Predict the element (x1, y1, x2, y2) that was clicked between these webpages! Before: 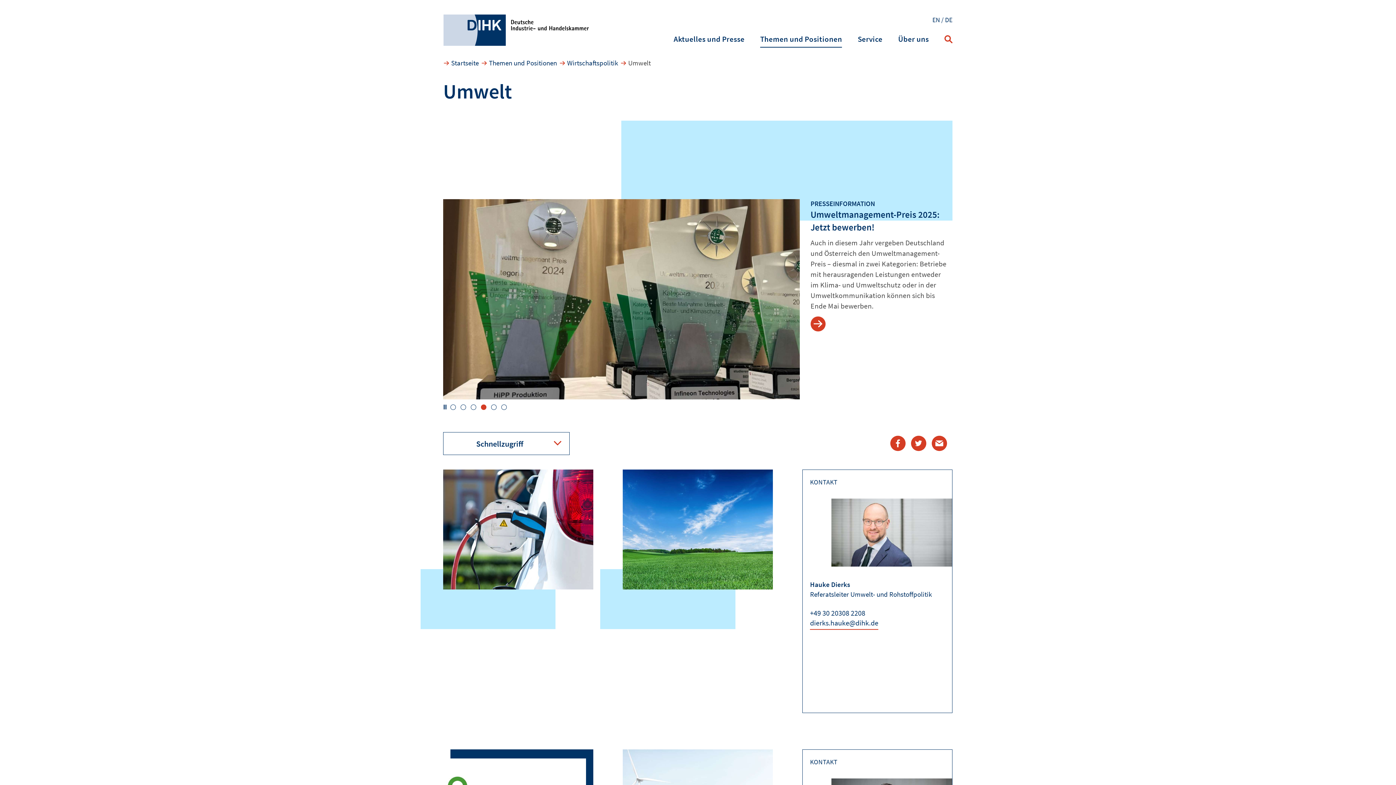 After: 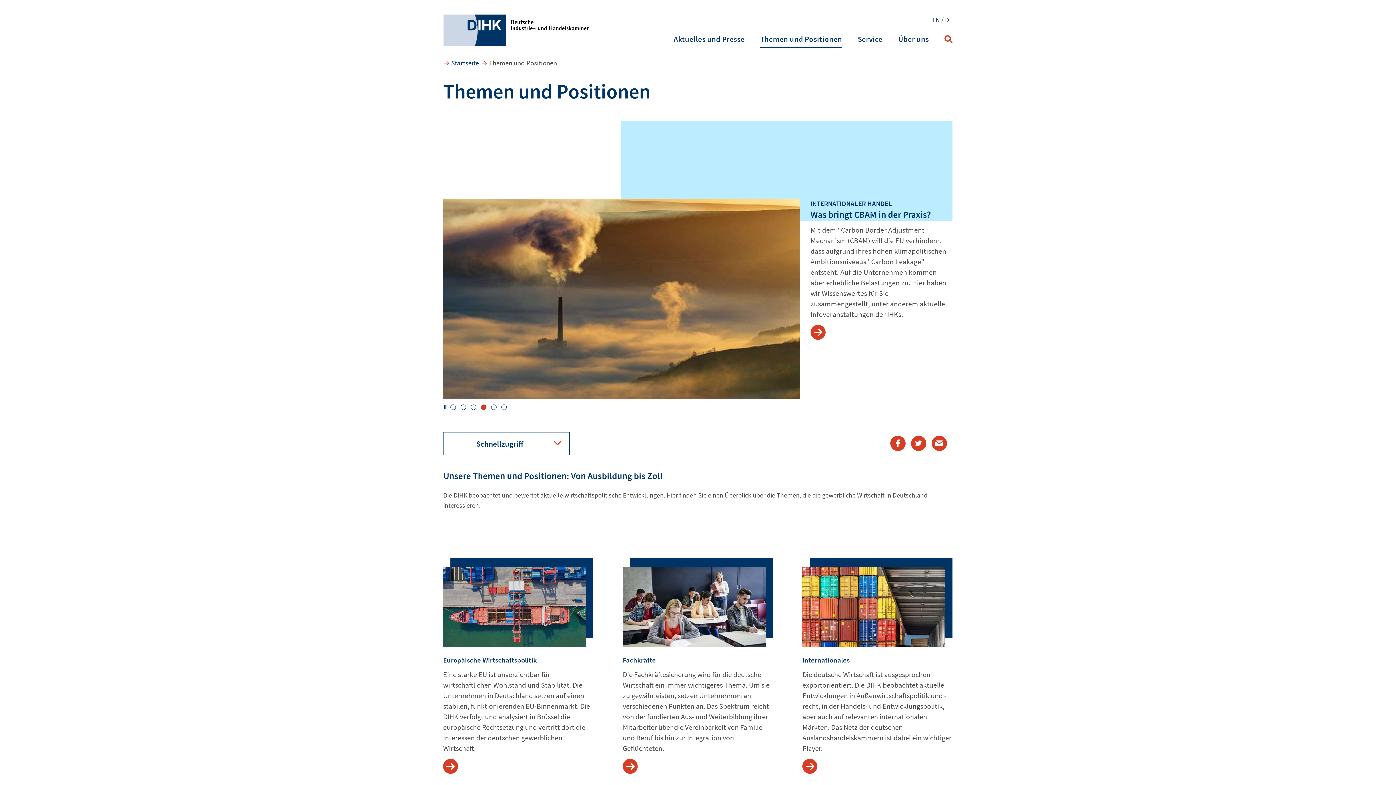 Action: bbox: (481, 58, 558, 67) label: Themen und Positionen